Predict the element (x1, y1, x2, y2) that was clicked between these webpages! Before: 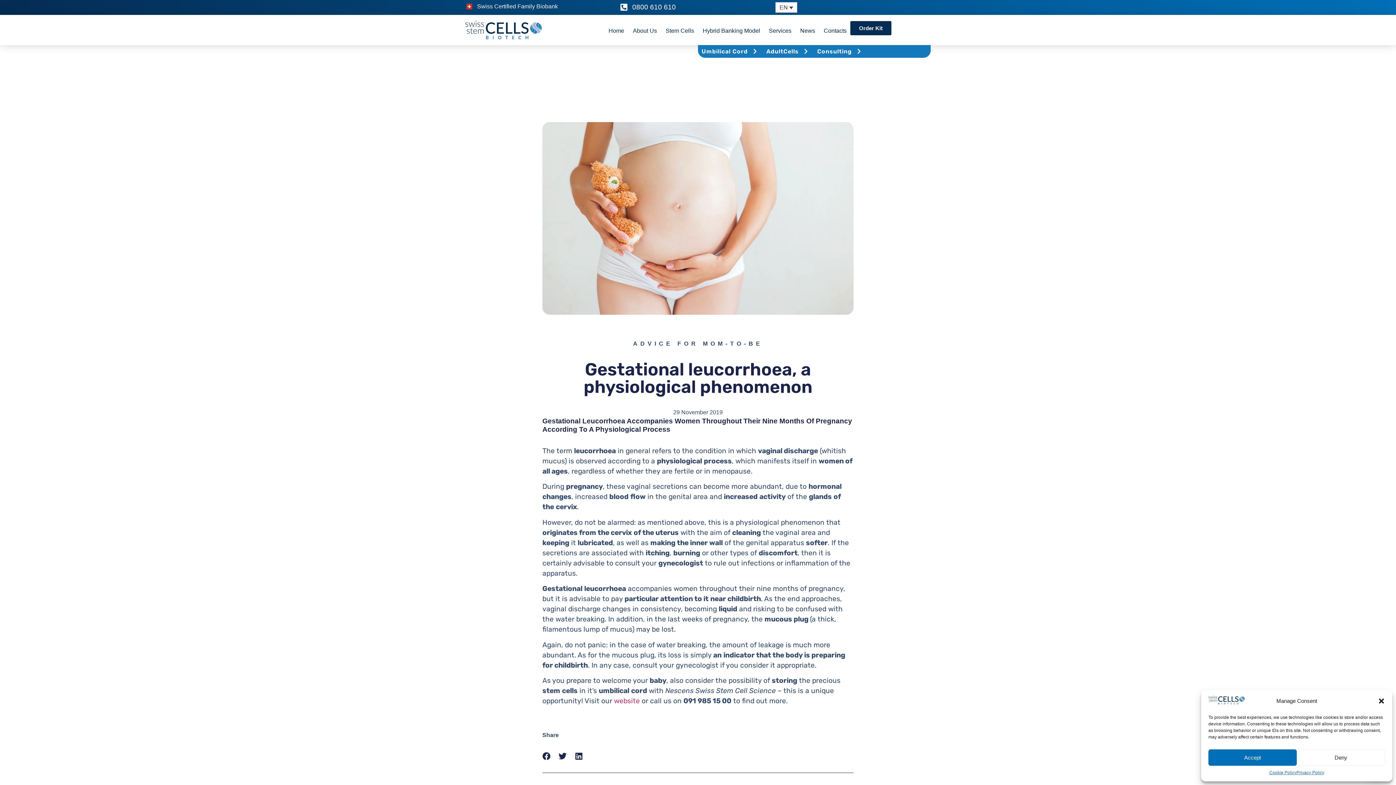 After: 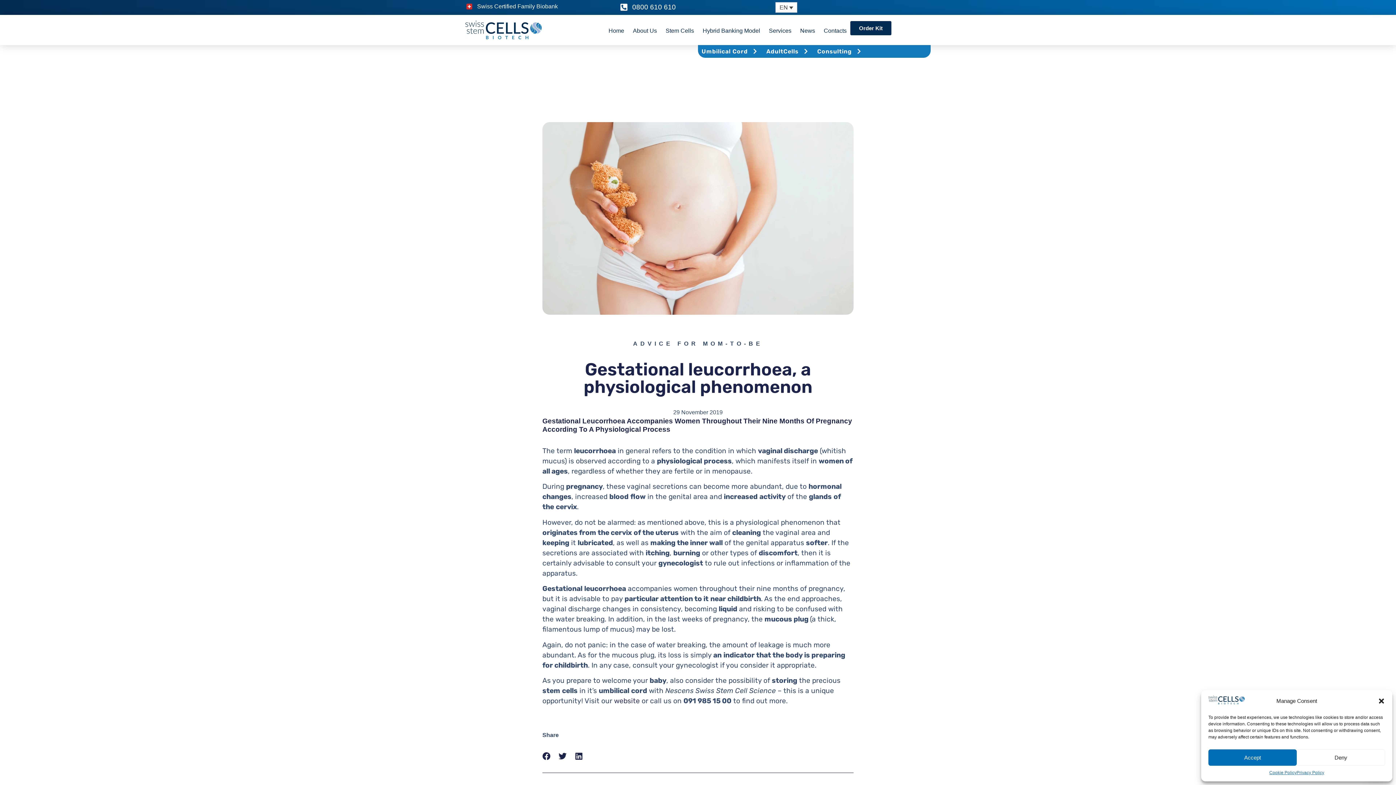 Action: bbox: (614, 697, 640, 705) label: website